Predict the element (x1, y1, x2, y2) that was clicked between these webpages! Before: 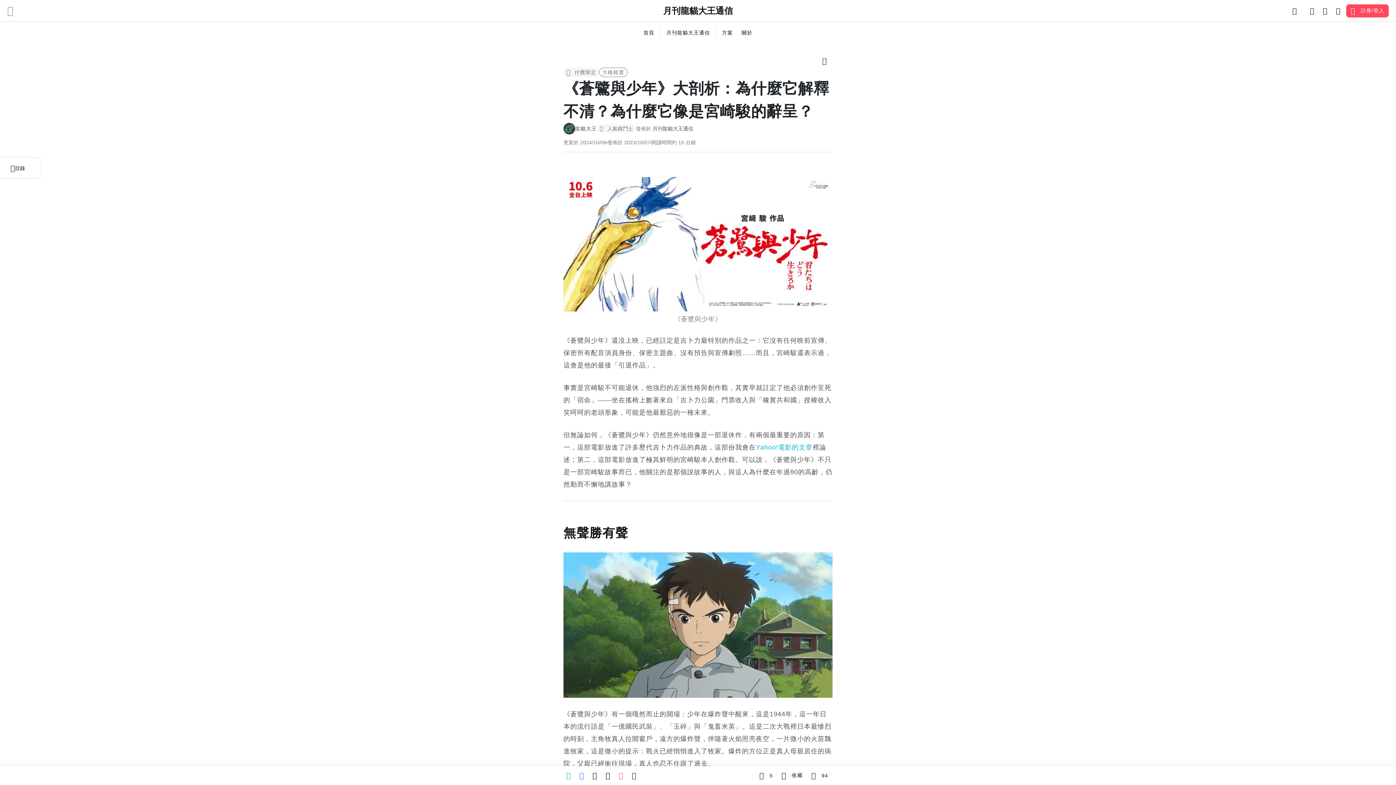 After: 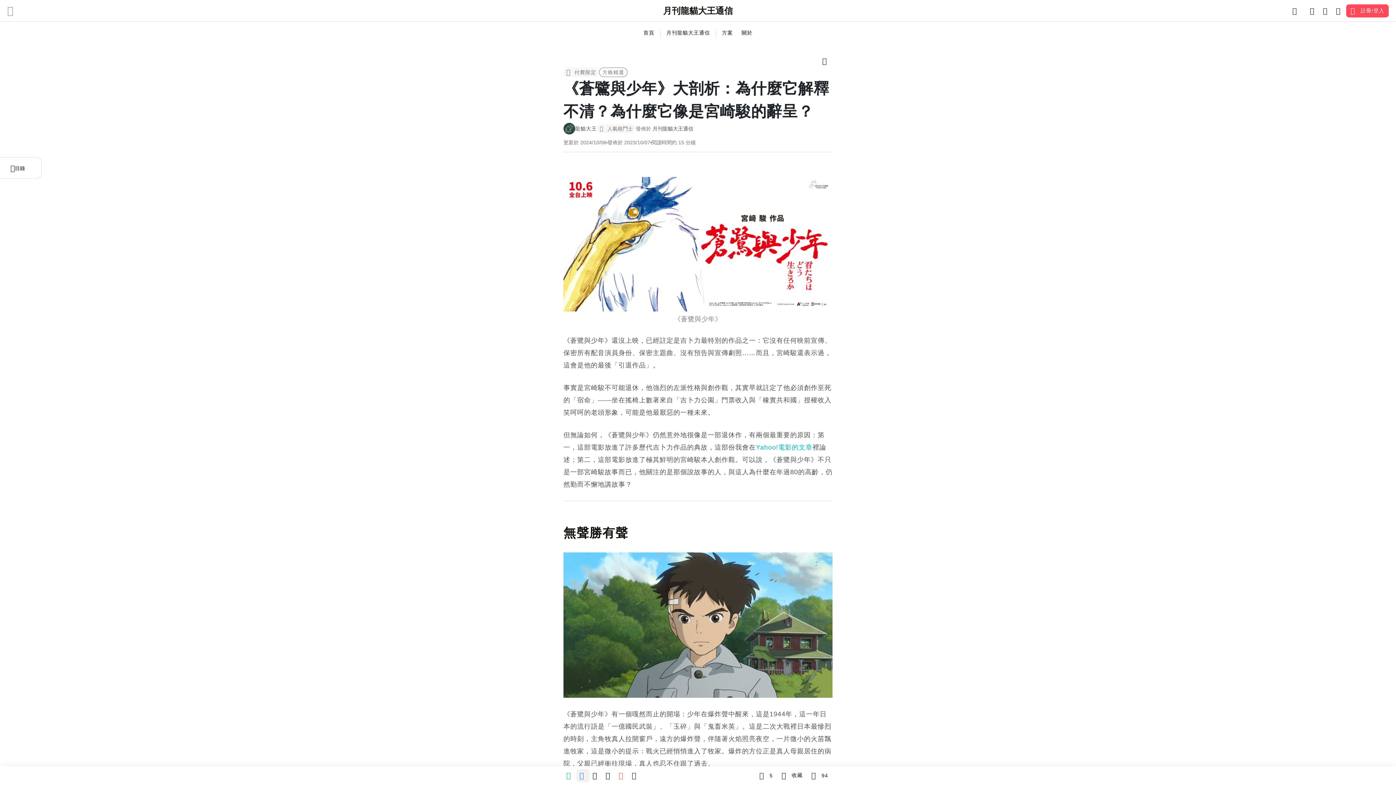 Action: bbox: (576, 769, 589, 782) label: facebook